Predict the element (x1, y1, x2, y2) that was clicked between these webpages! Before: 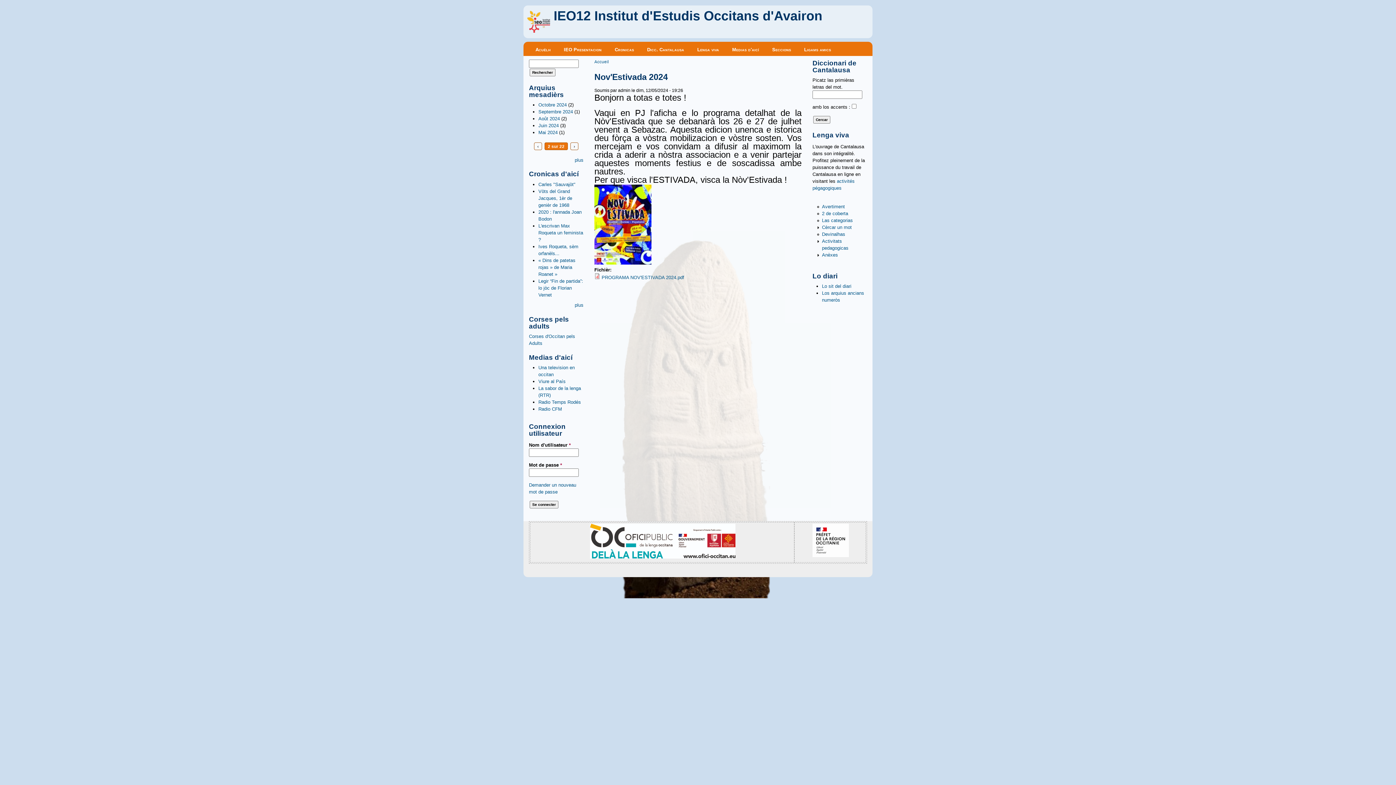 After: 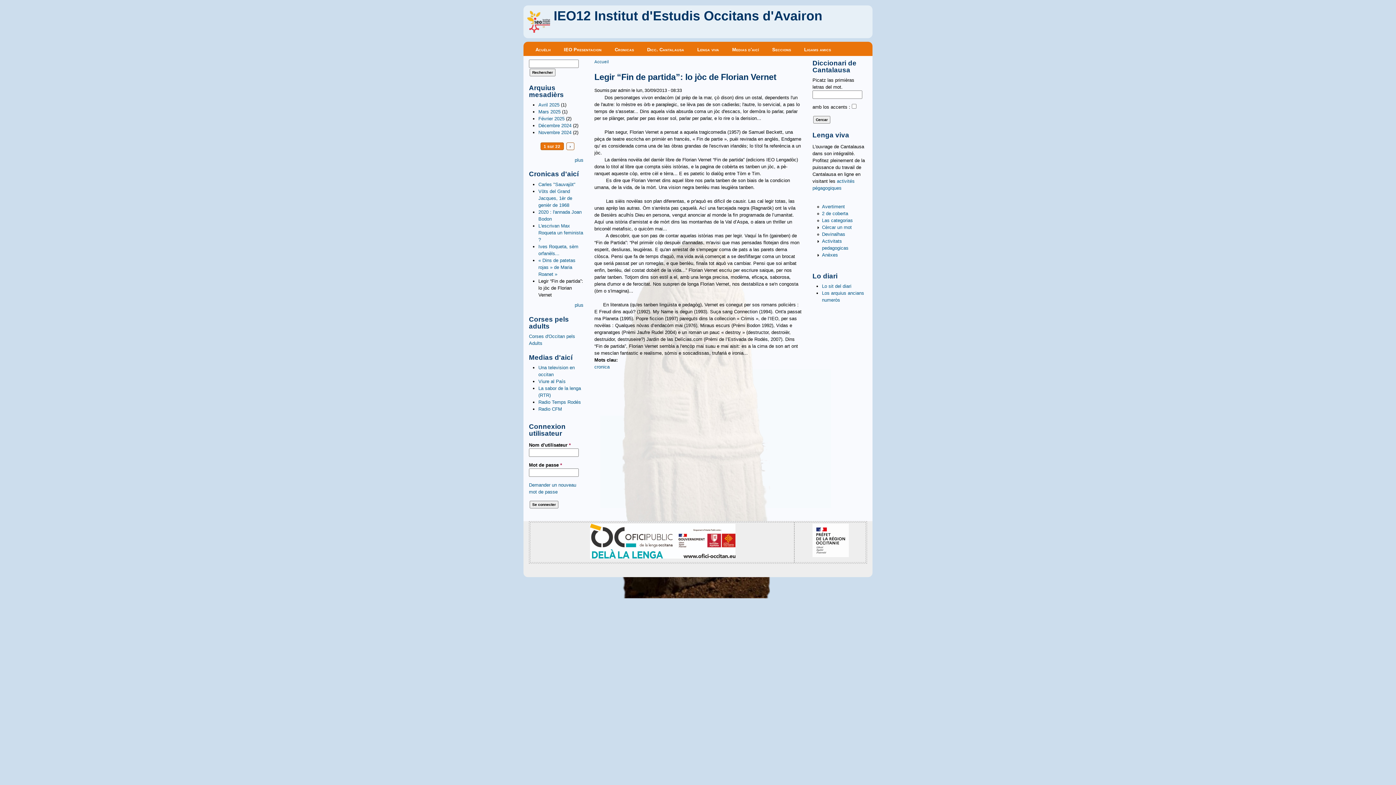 Action: bbox: (538, 278, 583, 297) label: Legir “Fin de partida”: lo jòc de Florian Vernet